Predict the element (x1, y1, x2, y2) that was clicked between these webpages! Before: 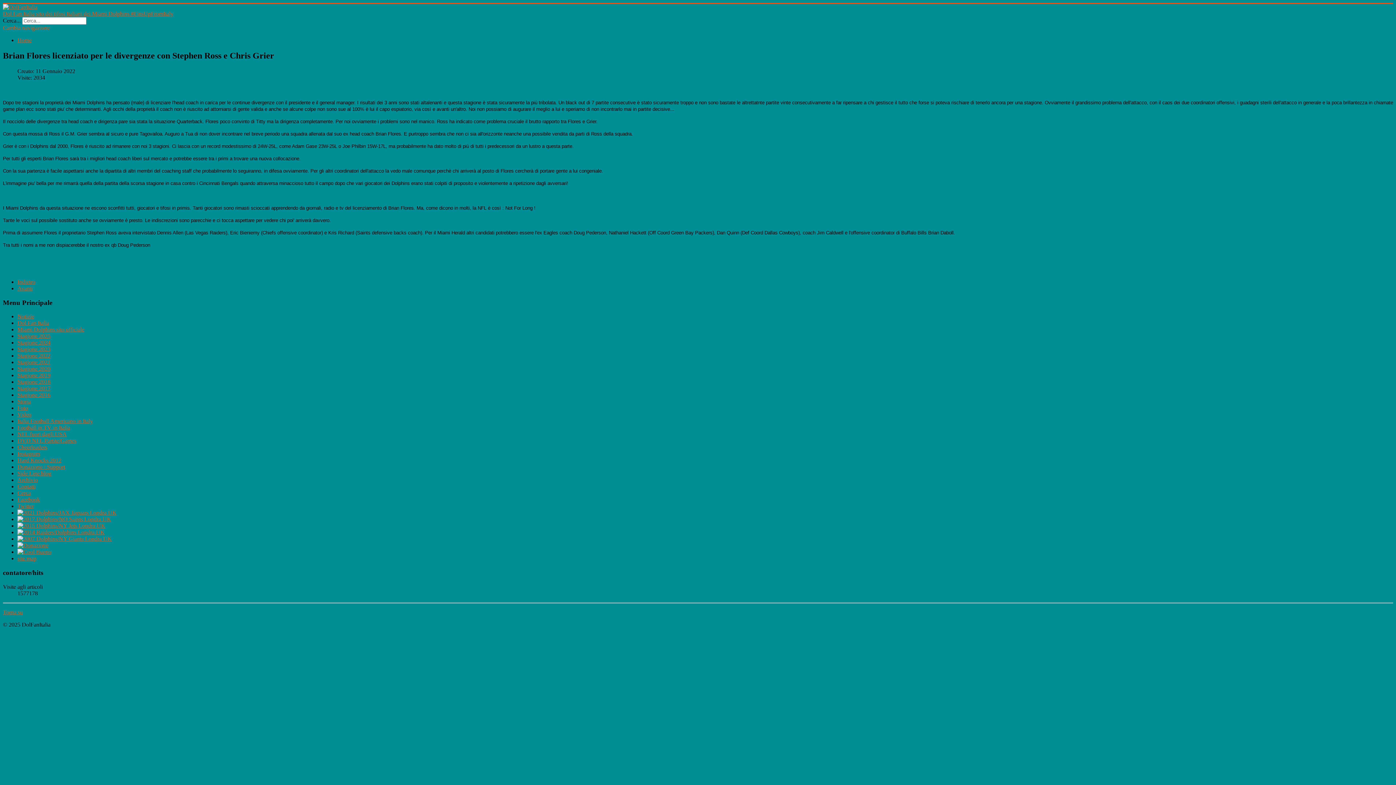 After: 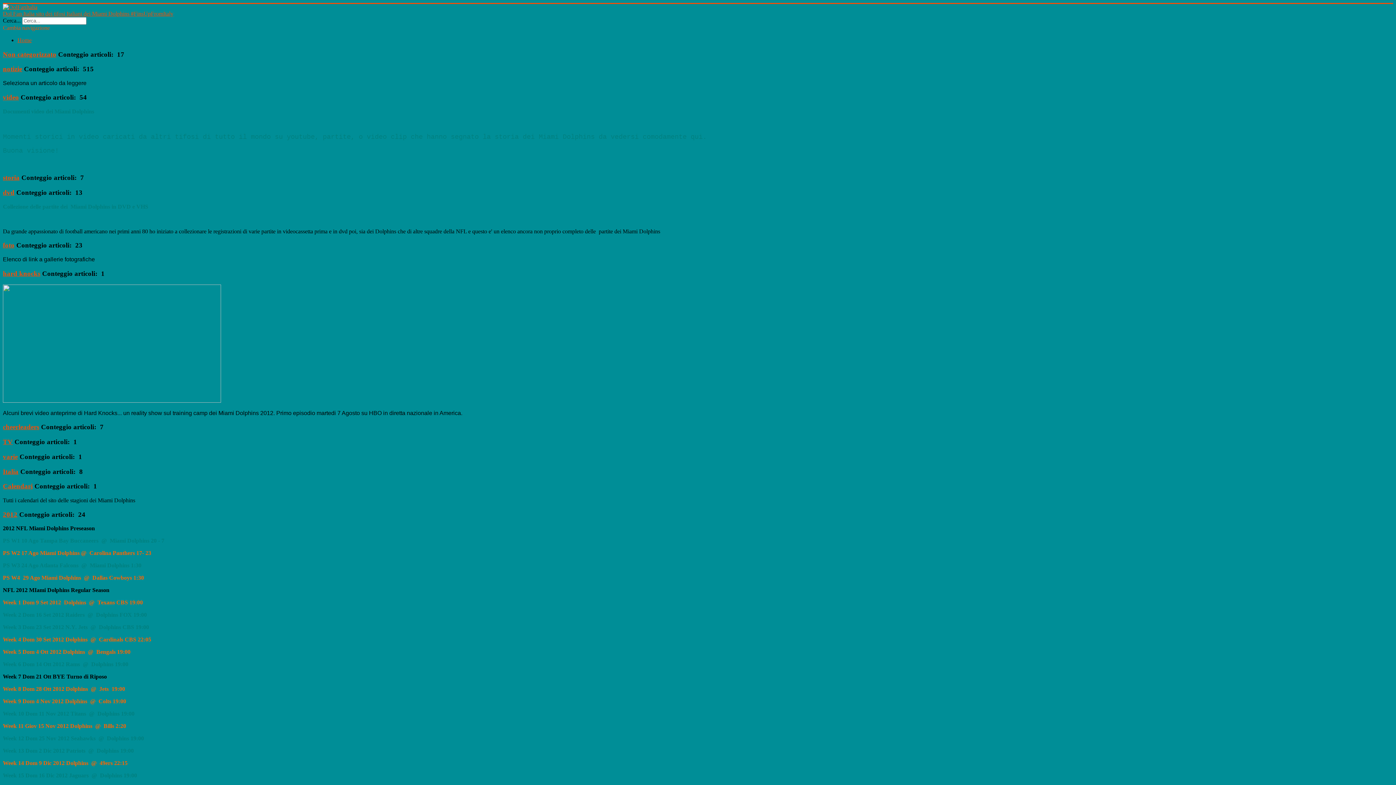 Action: bbox: (17, 477, 37, 483) label: Archivio